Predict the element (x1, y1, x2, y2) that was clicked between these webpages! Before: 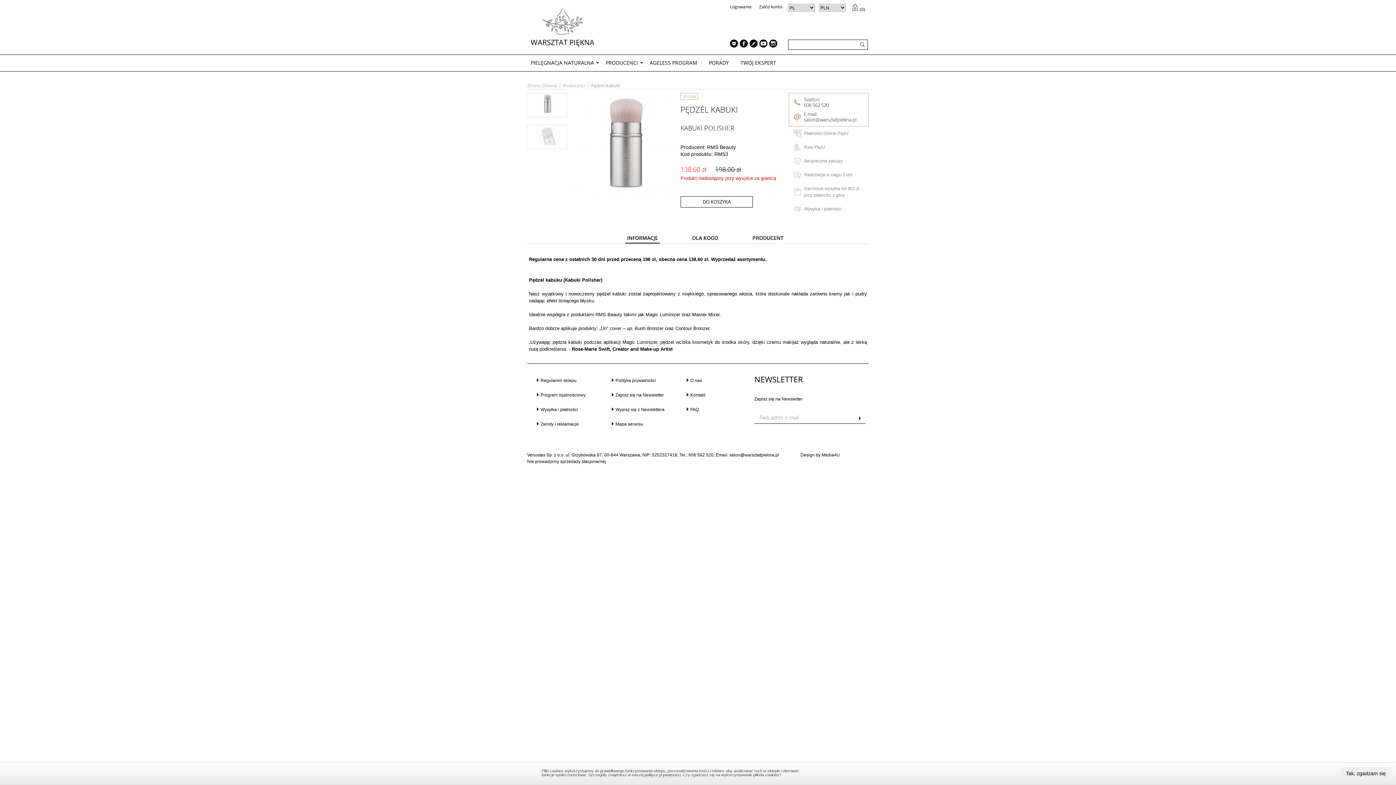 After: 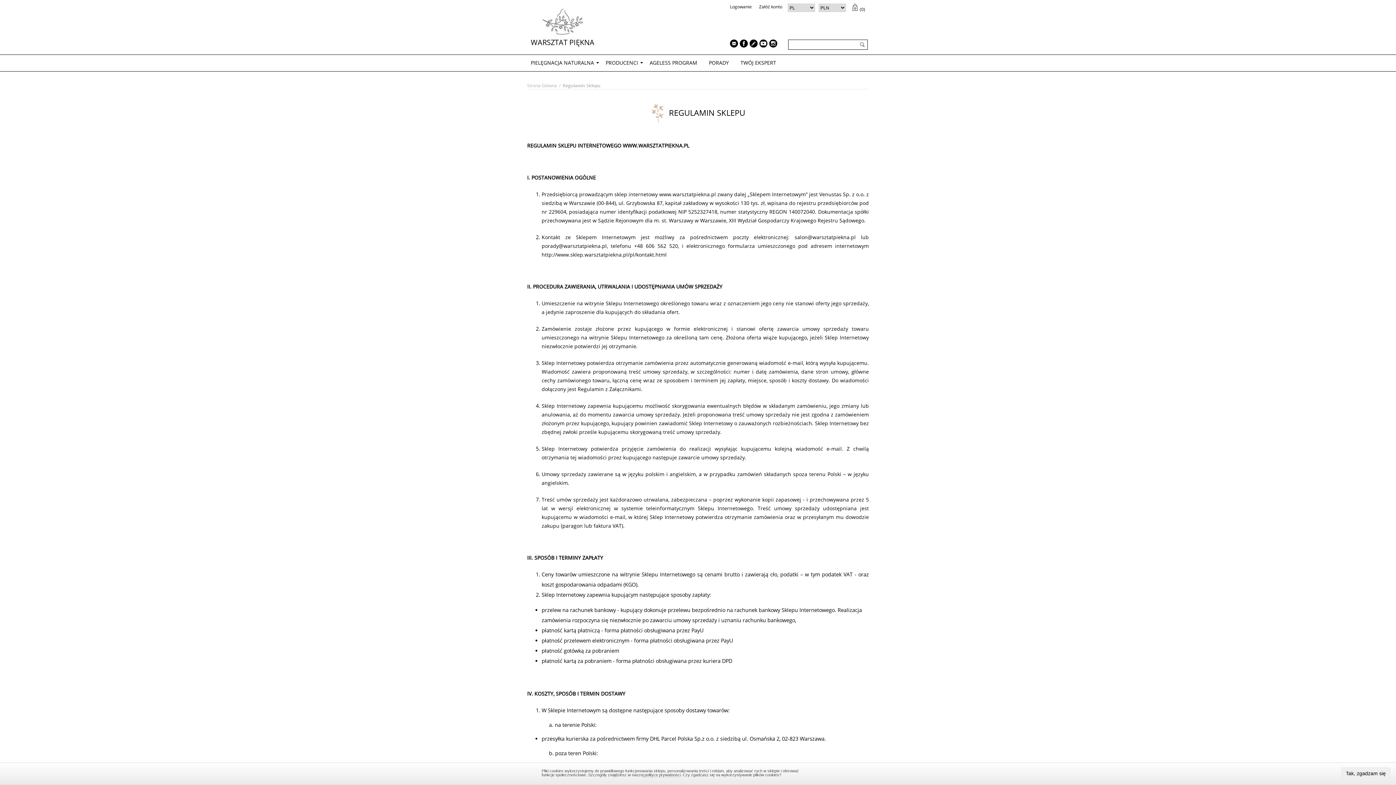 Action: label: Regulamin sklepu bbox: (540, 378, 576, 383)